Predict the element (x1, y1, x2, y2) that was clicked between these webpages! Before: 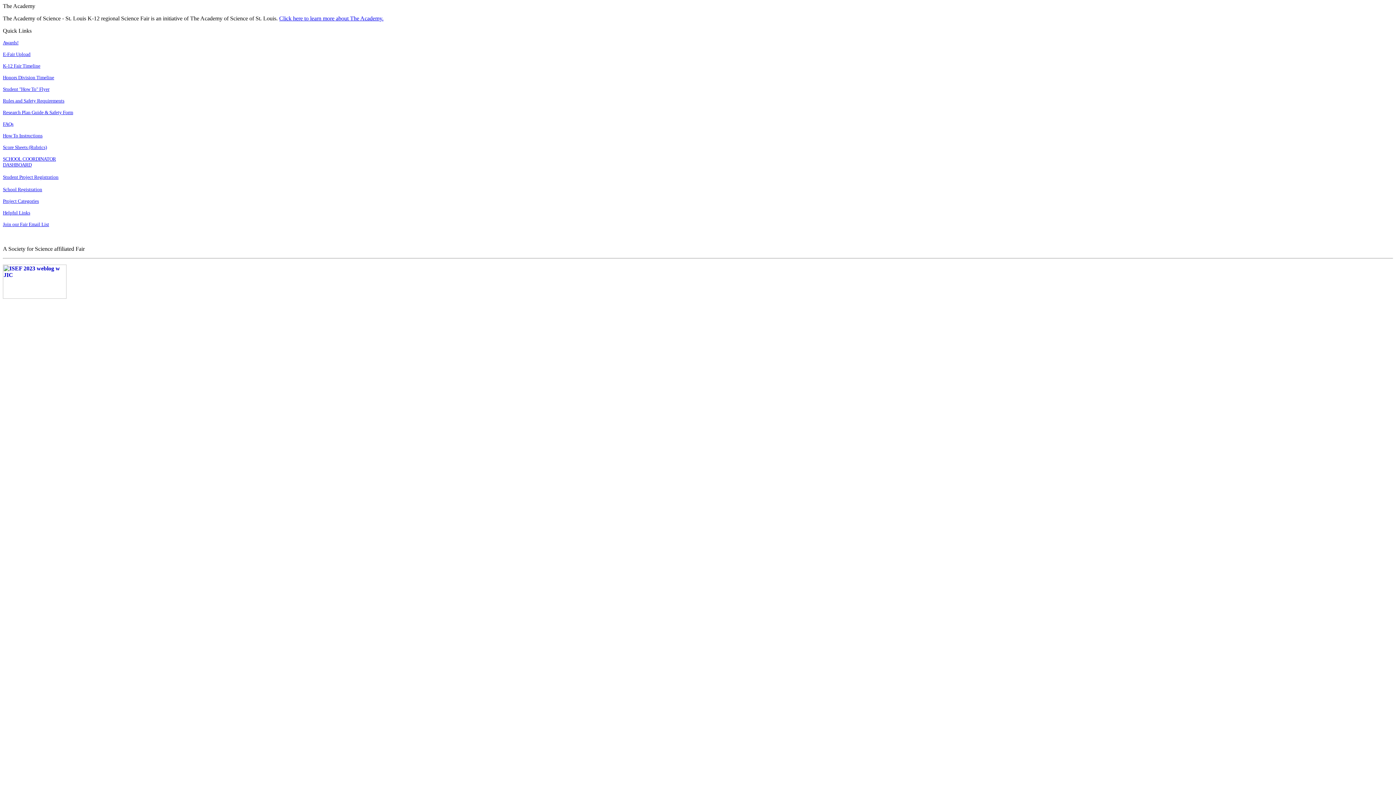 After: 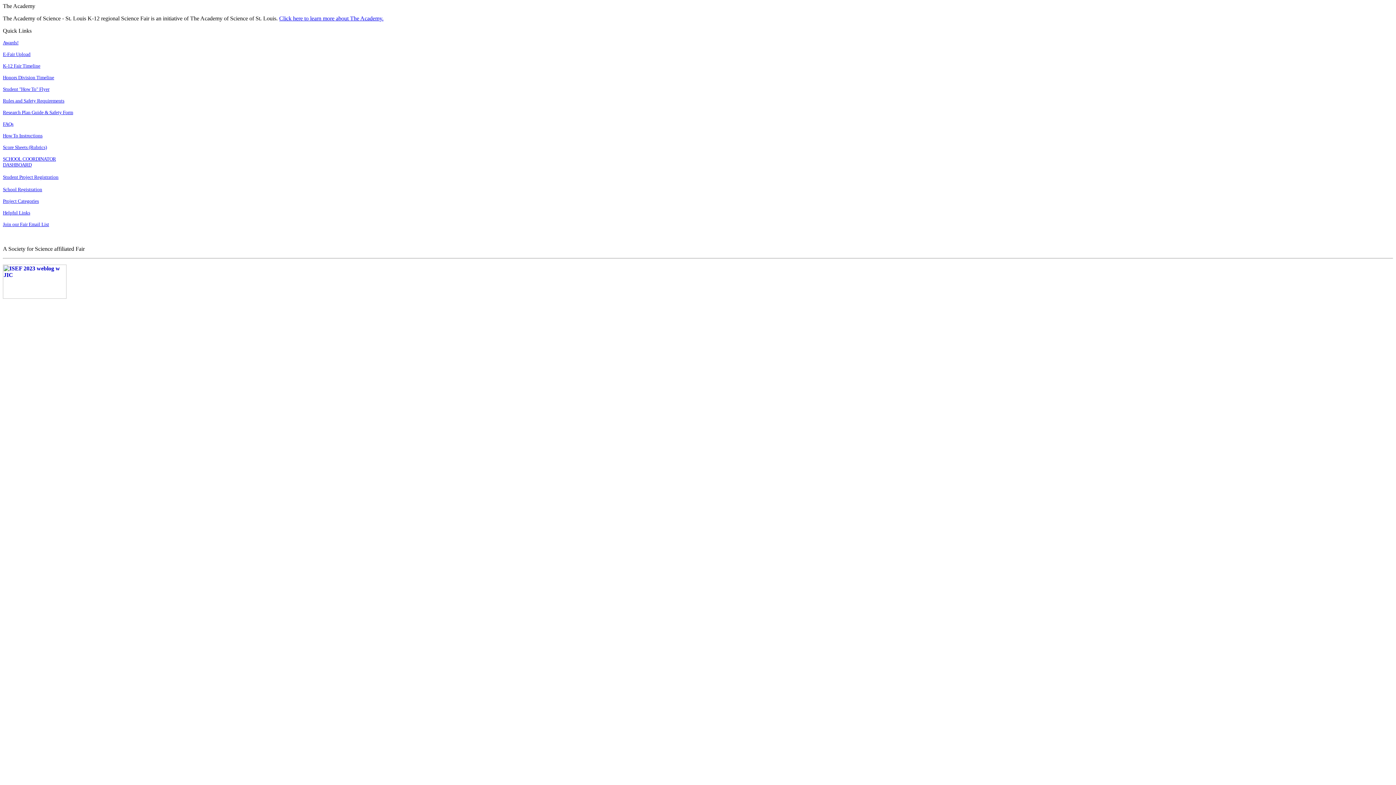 Action: bbox: (2, 133, 42, 138) label: How To Instructions